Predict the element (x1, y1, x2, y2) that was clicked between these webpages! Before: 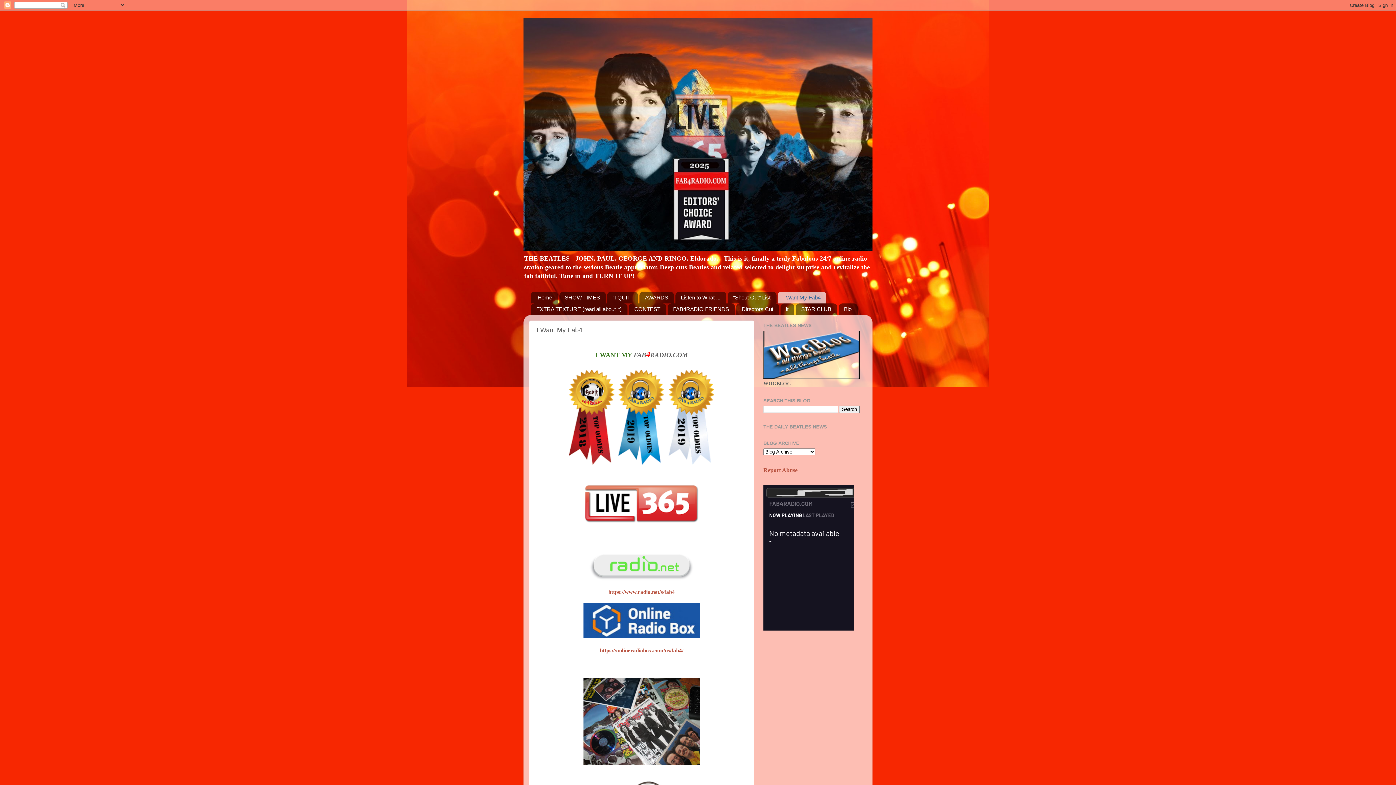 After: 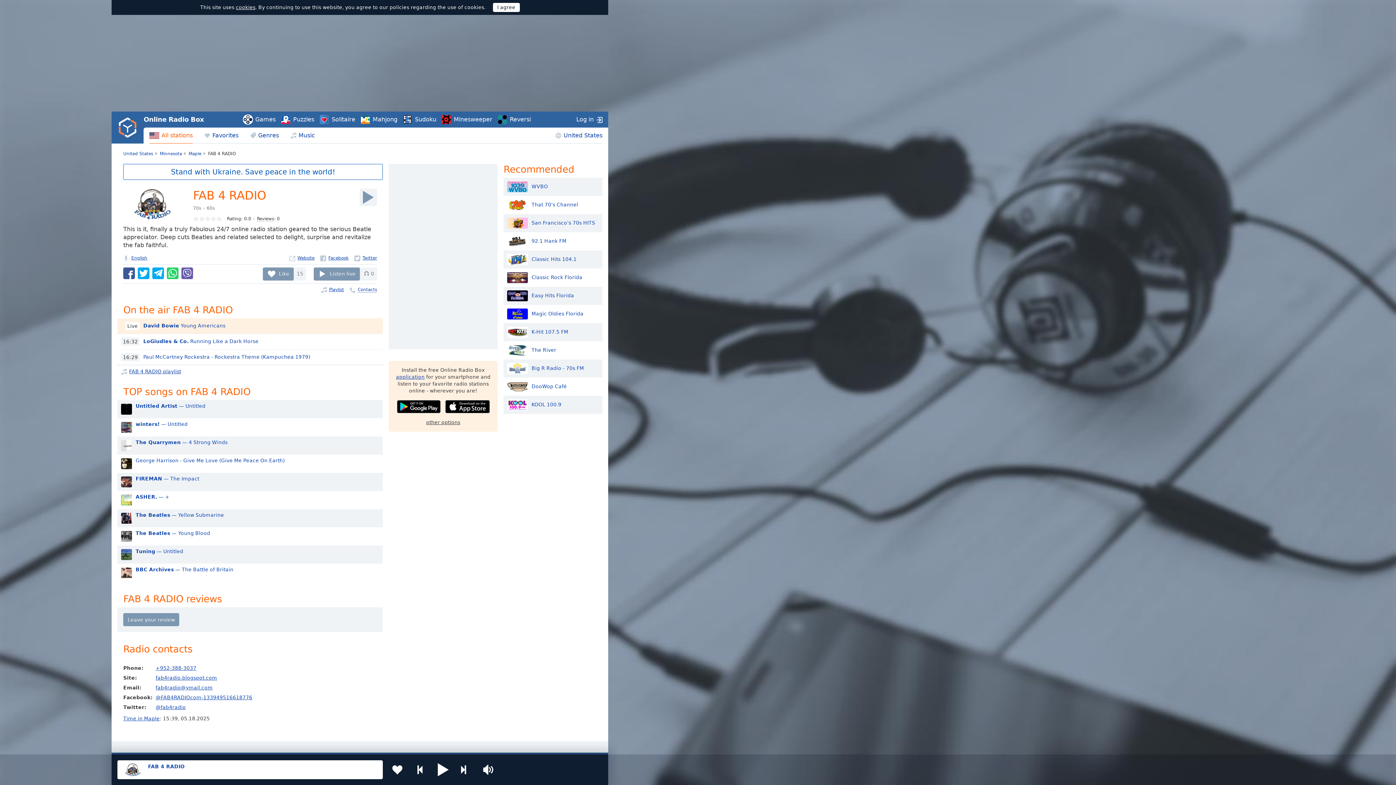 Action: bbox: (600, 647, 683, 653) label: https://onlineradiobox.com/us/fab4/